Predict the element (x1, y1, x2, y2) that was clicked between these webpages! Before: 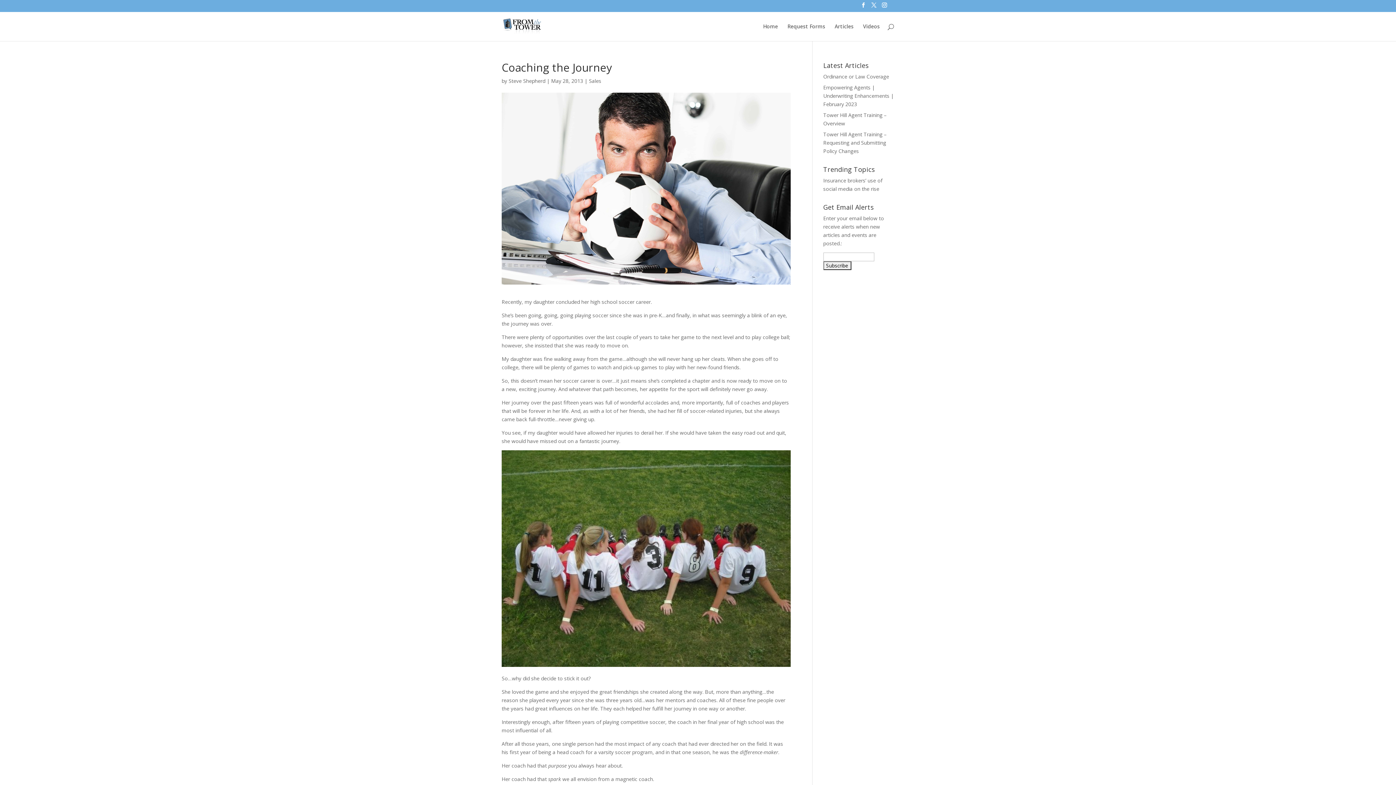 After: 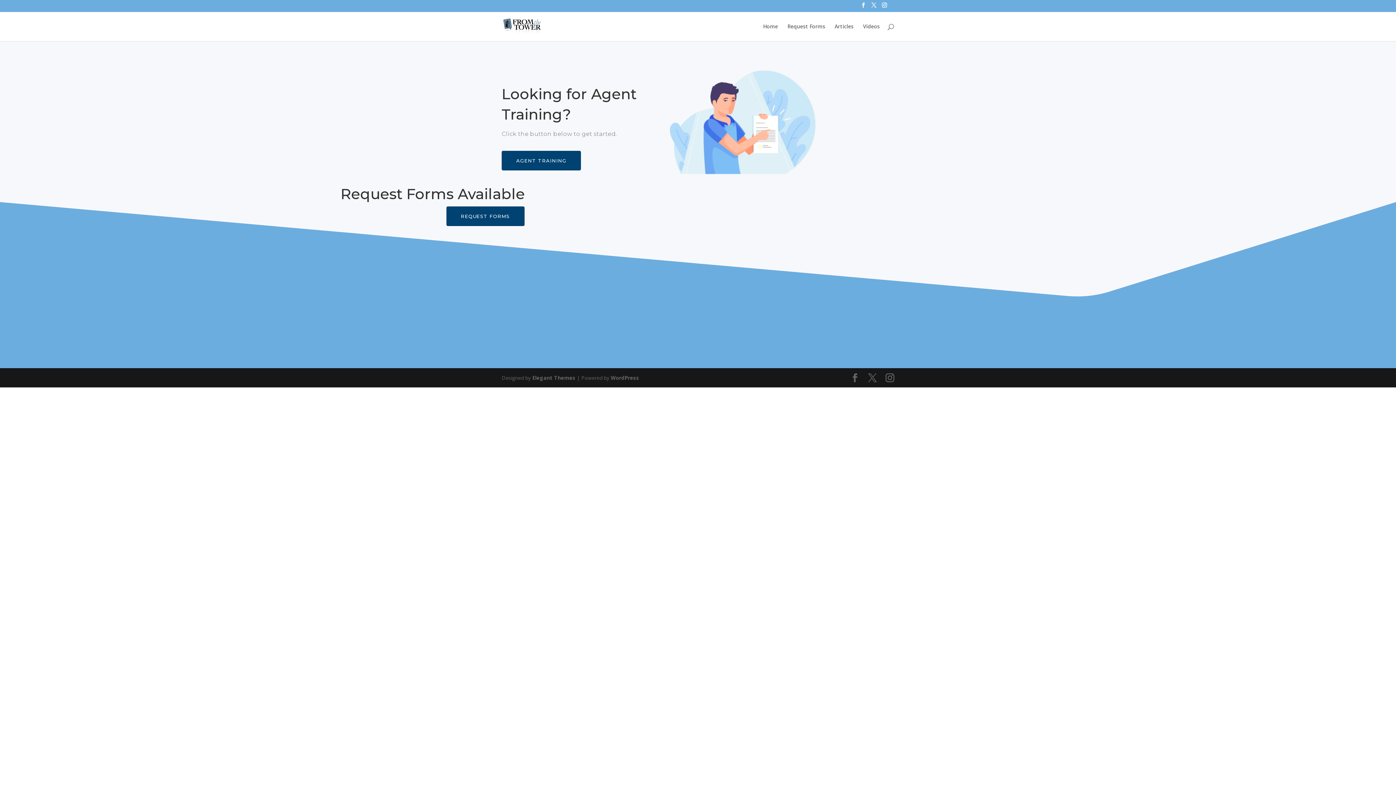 Action: label: Home bbox: (763, 23, 778, 40)